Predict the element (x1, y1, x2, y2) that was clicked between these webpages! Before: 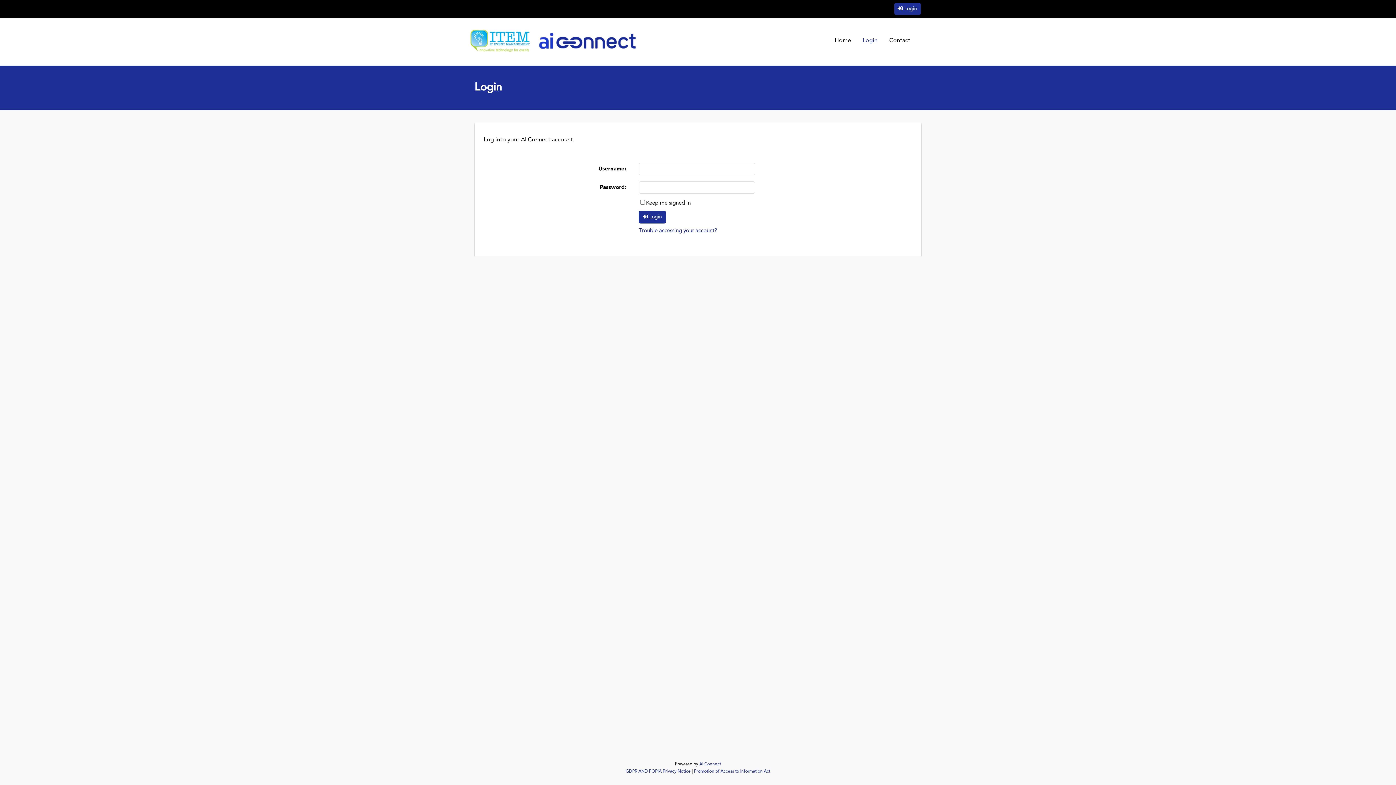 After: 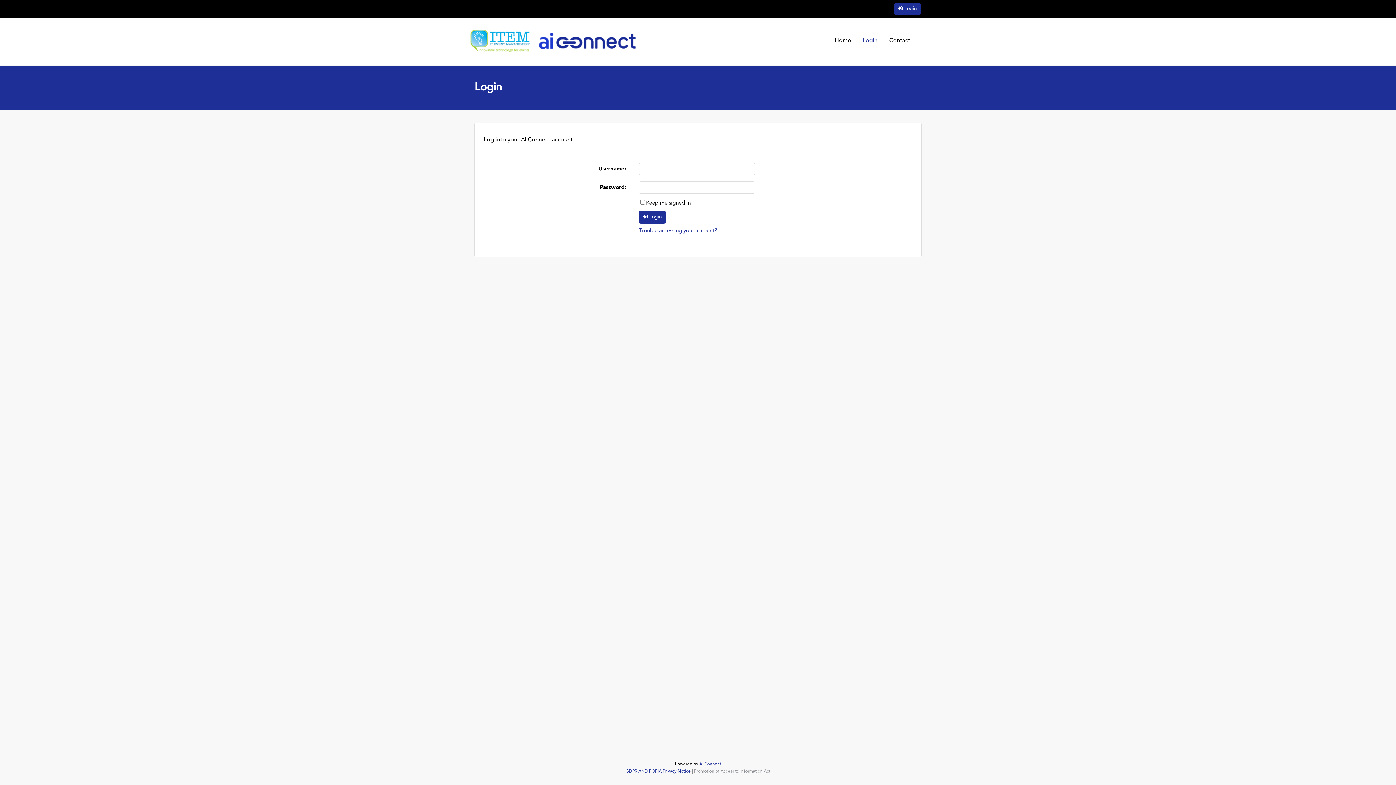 Action: label: Promotion of Access to Information Act bbox: (694, 769, 770, 774)